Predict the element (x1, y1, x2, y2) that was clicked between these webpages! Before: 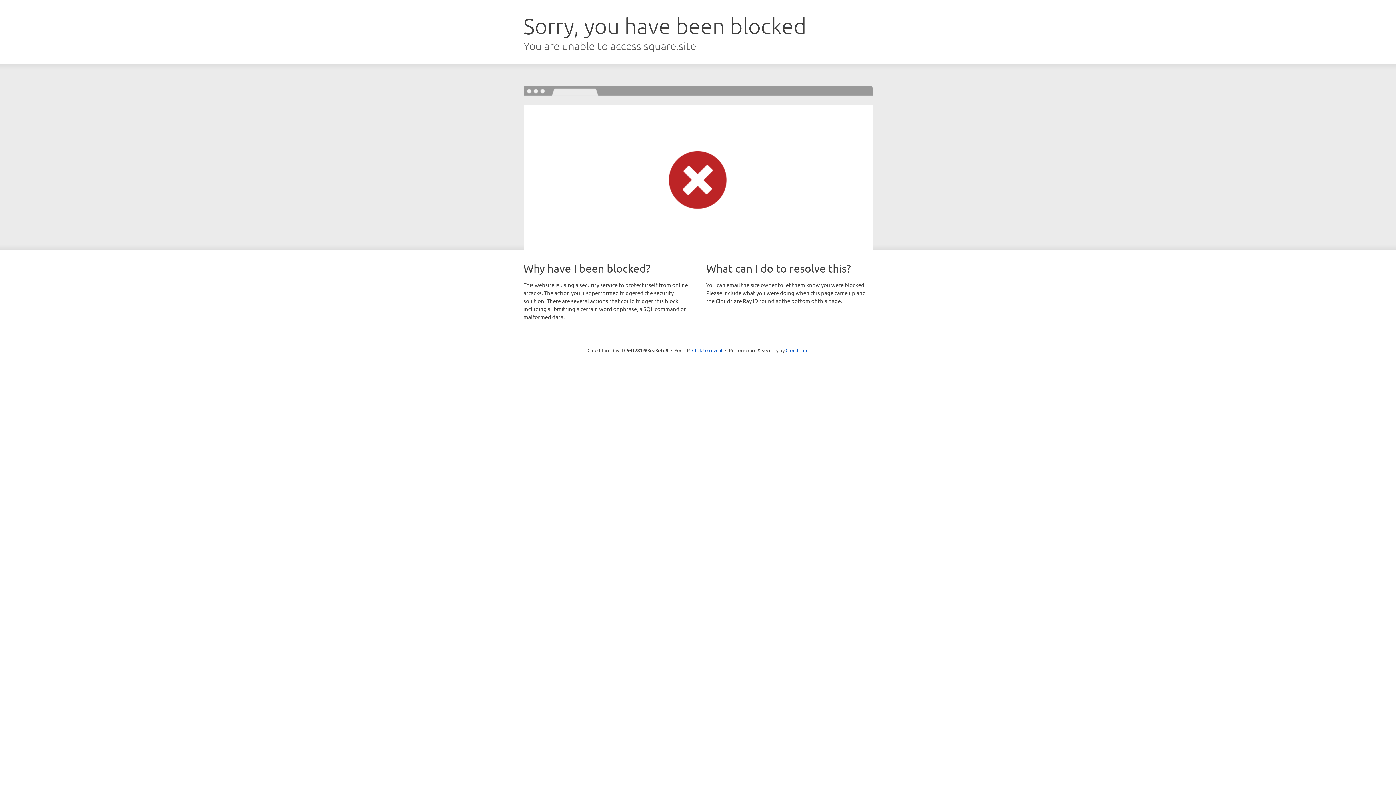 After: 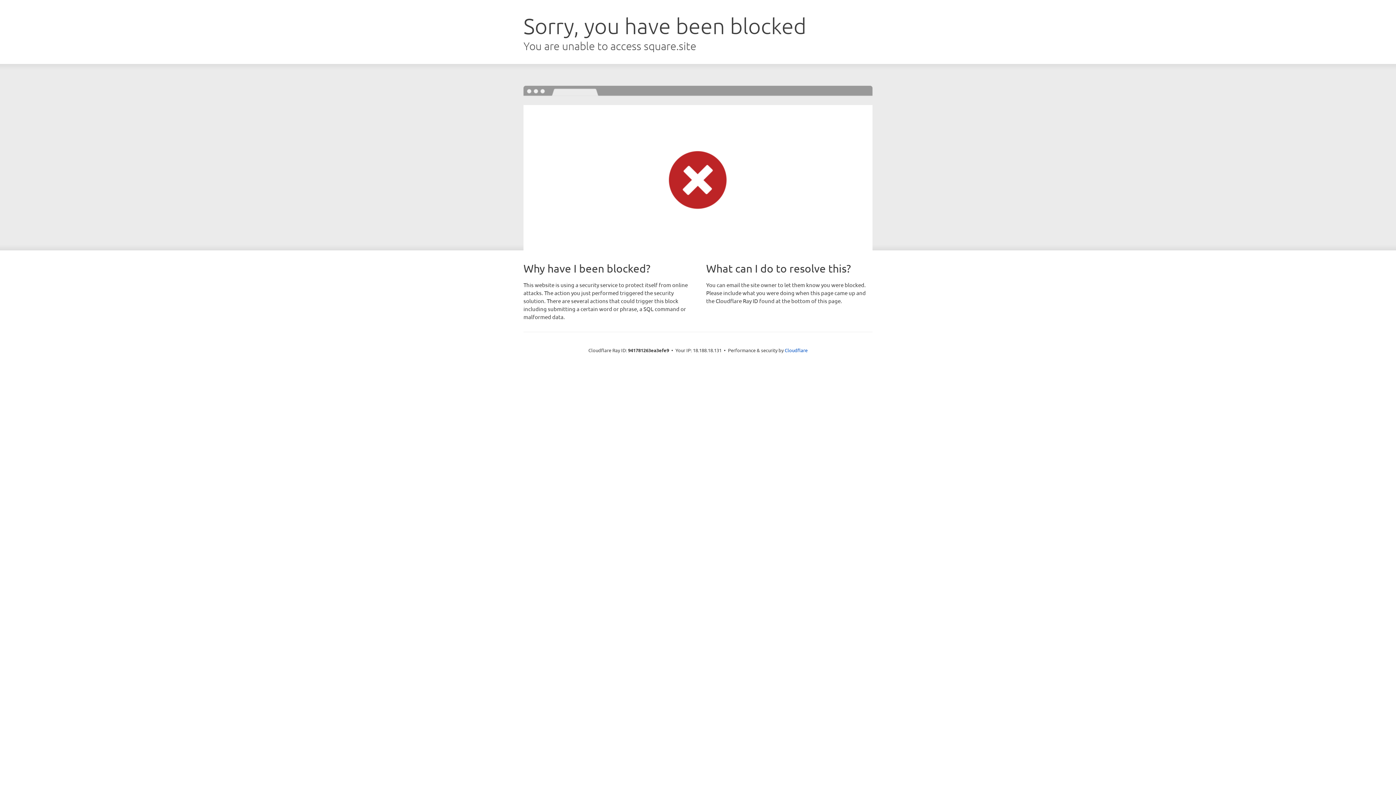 Action: label: Click to reveal bbox: (692, 346, 722, 353)